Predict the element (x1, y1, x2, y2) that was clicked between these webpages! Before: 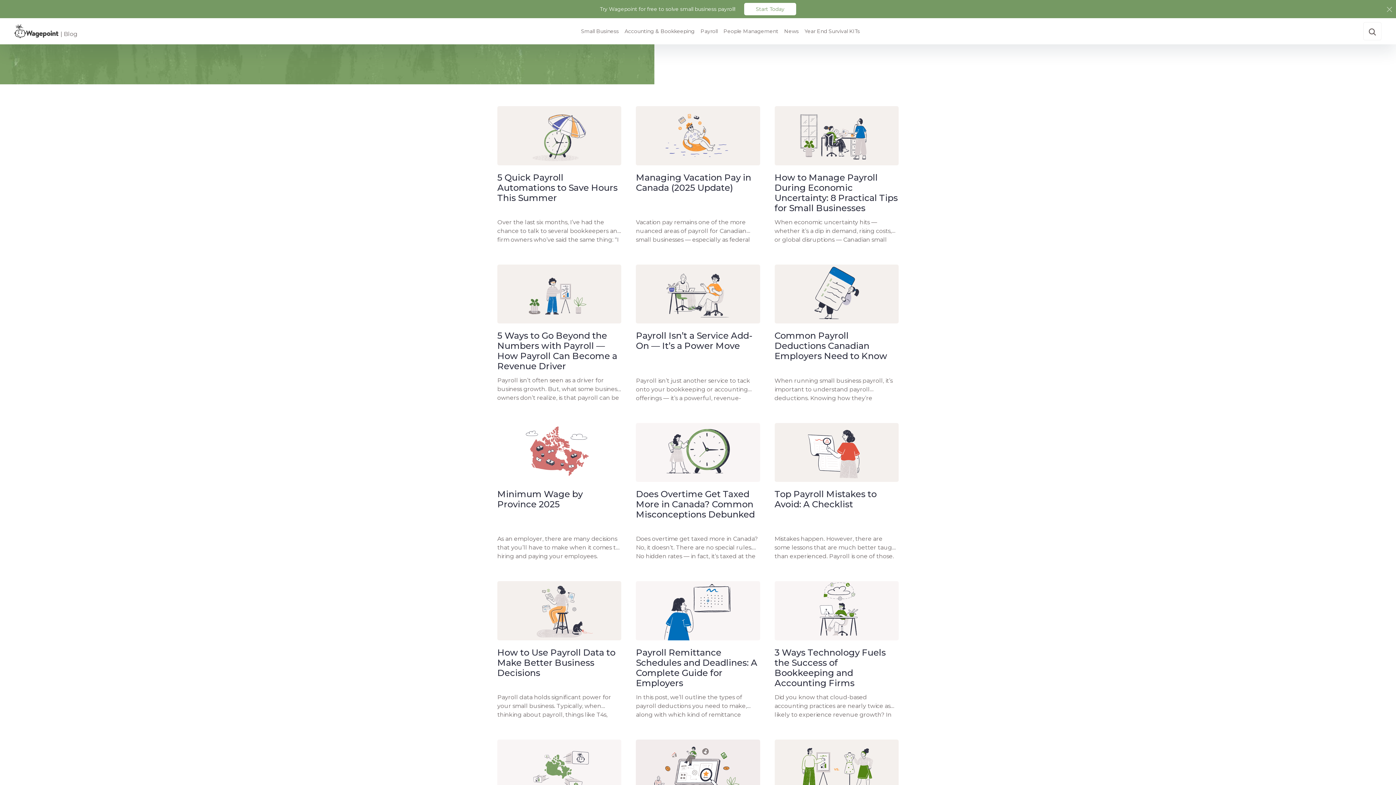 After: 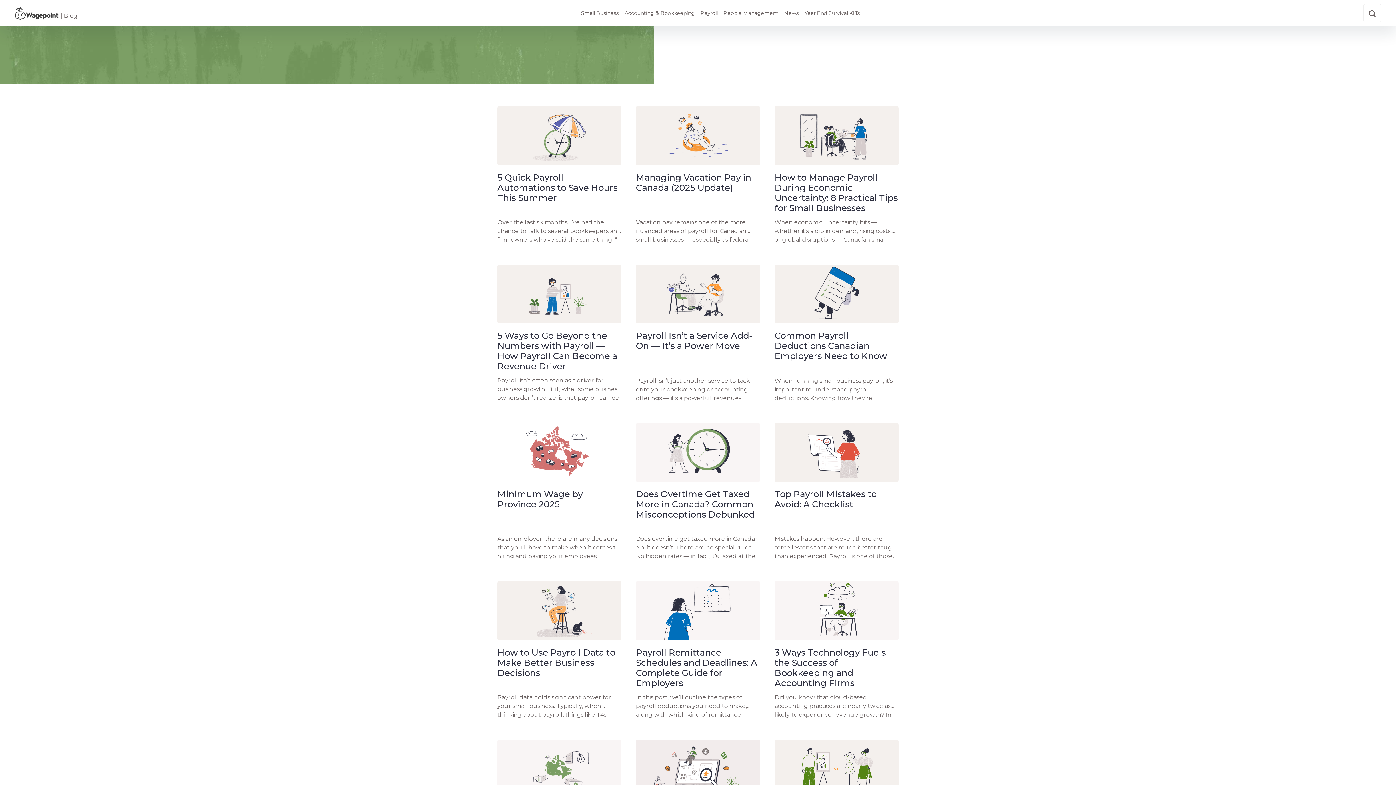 Action: bbox: (1385, 5, 1393, 13) label: Close